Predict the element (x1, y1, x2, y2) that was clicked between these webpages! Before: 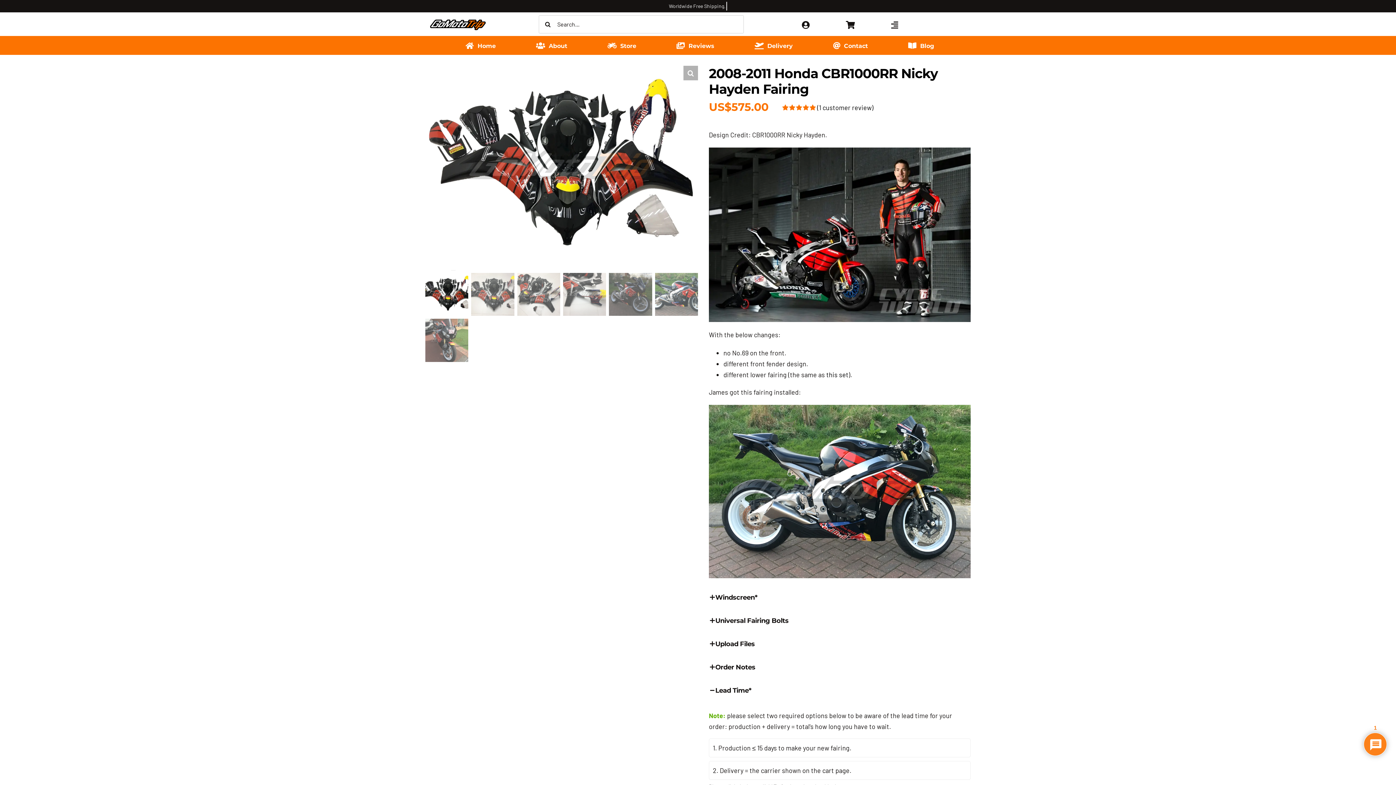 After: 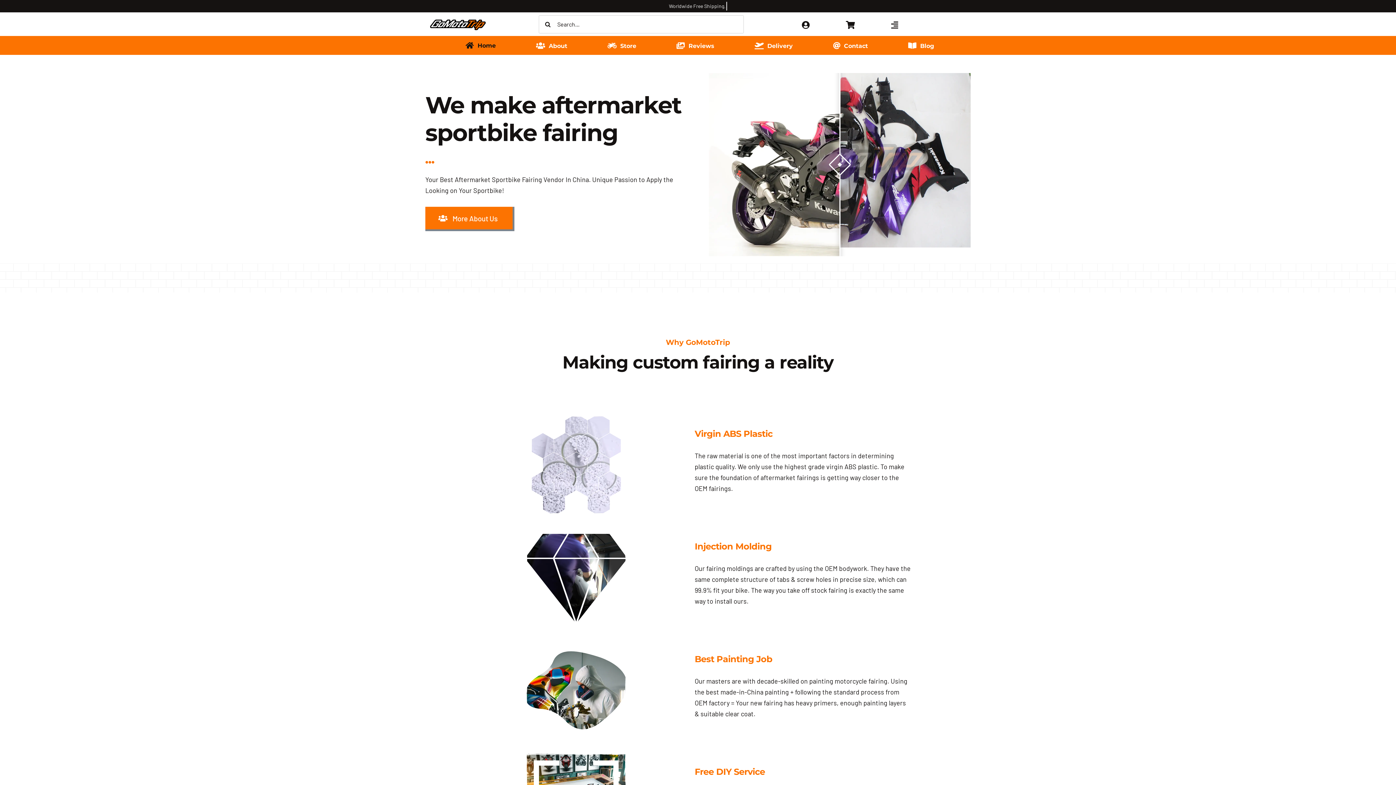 Action: bbox: (425, 17, 490, 25) label: GoMotoTrip